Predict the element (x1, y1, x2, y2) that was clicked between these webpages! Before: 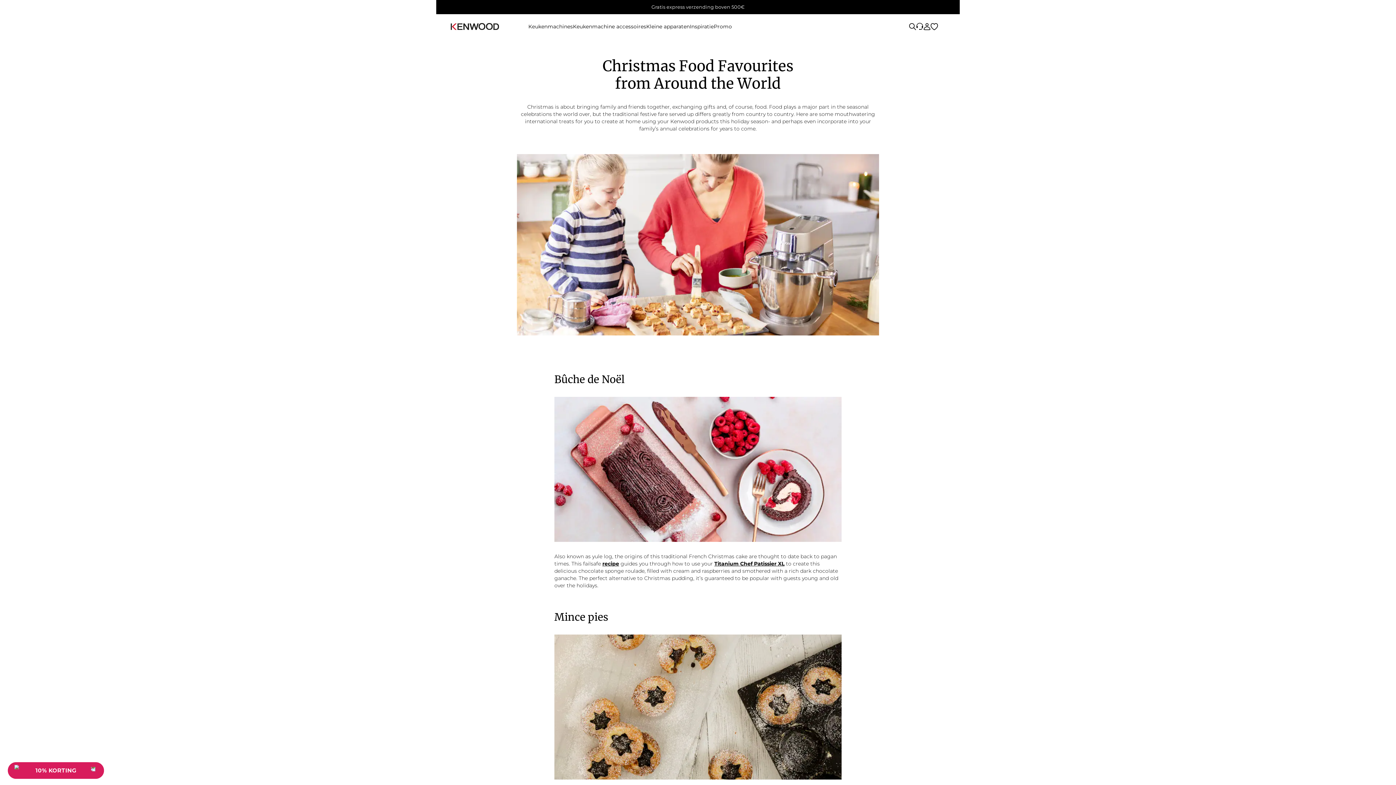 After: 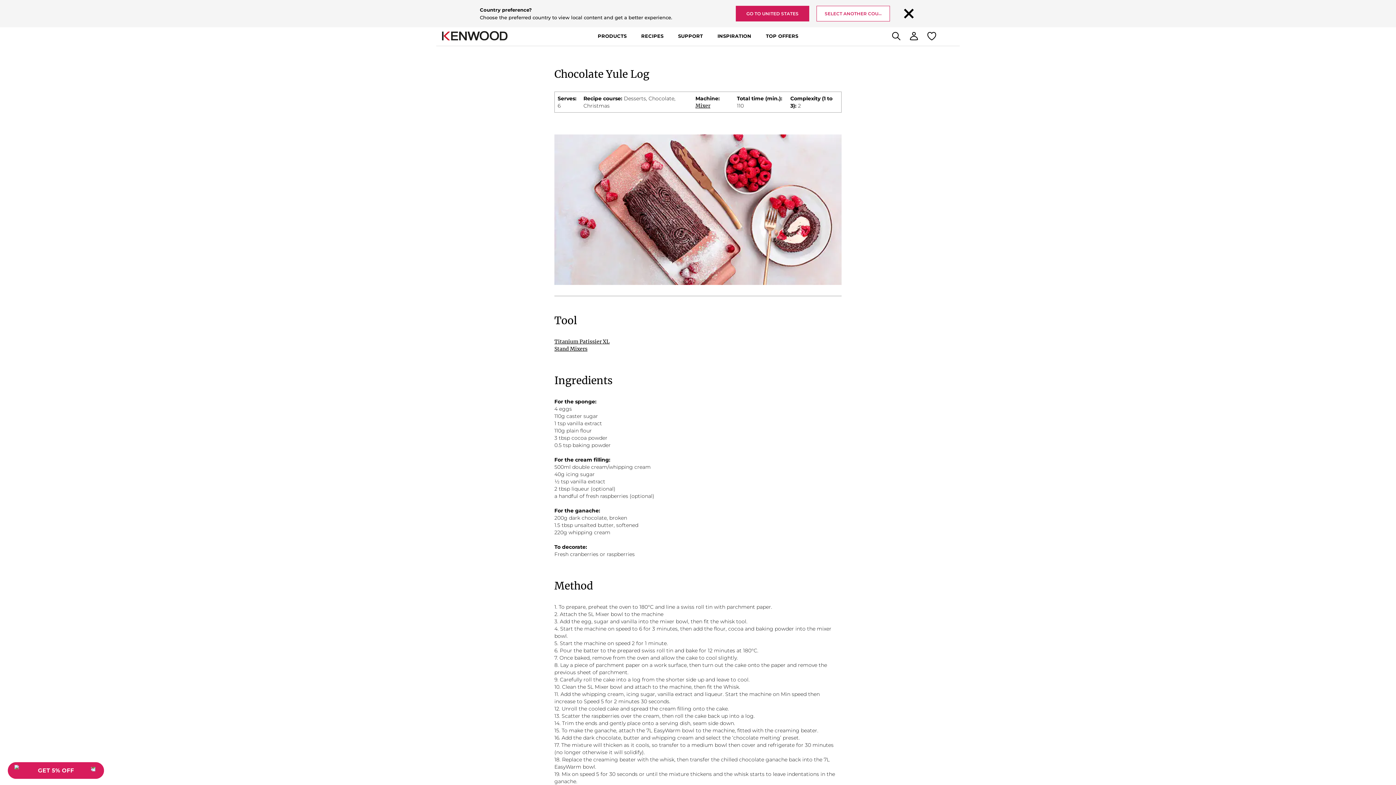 Action: label: recipe bbox: (602, 560, 619, 567)